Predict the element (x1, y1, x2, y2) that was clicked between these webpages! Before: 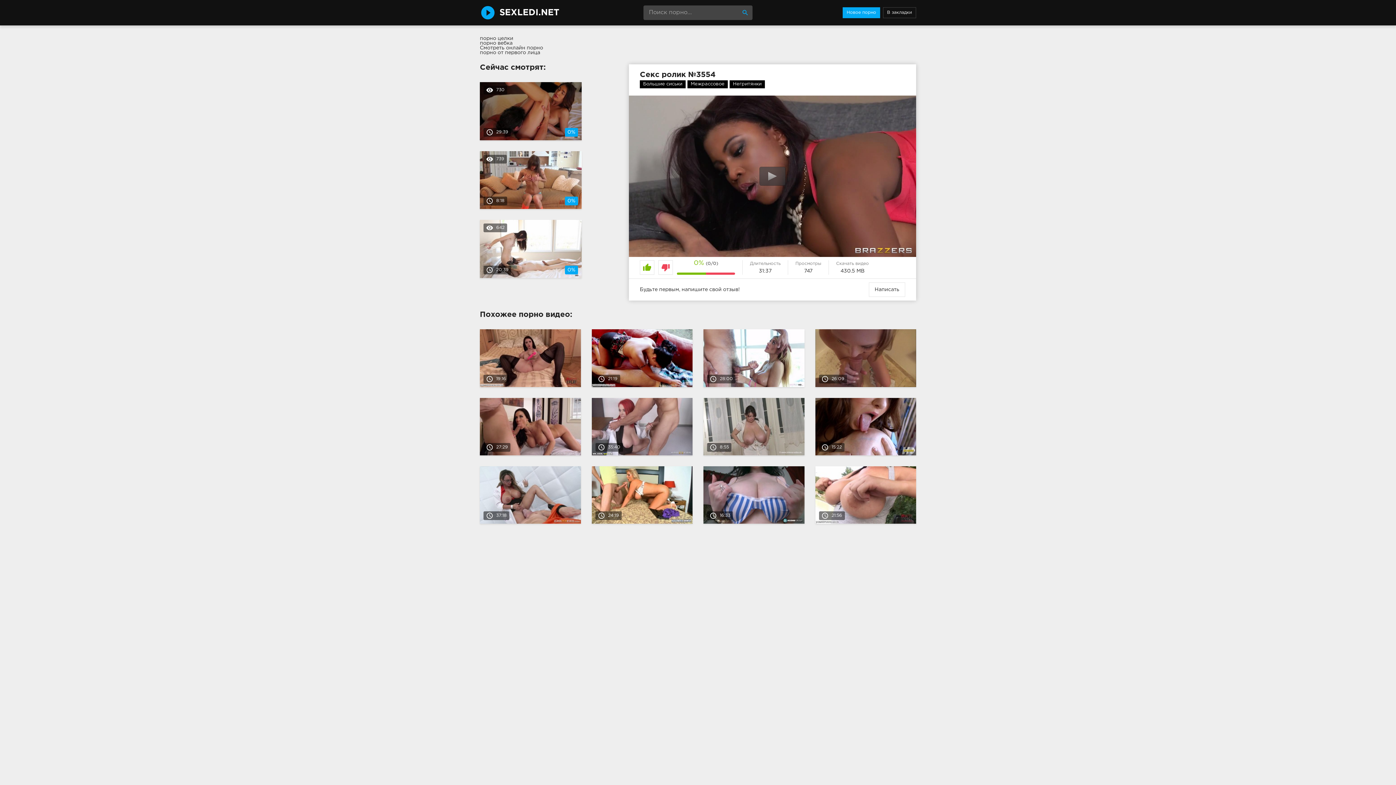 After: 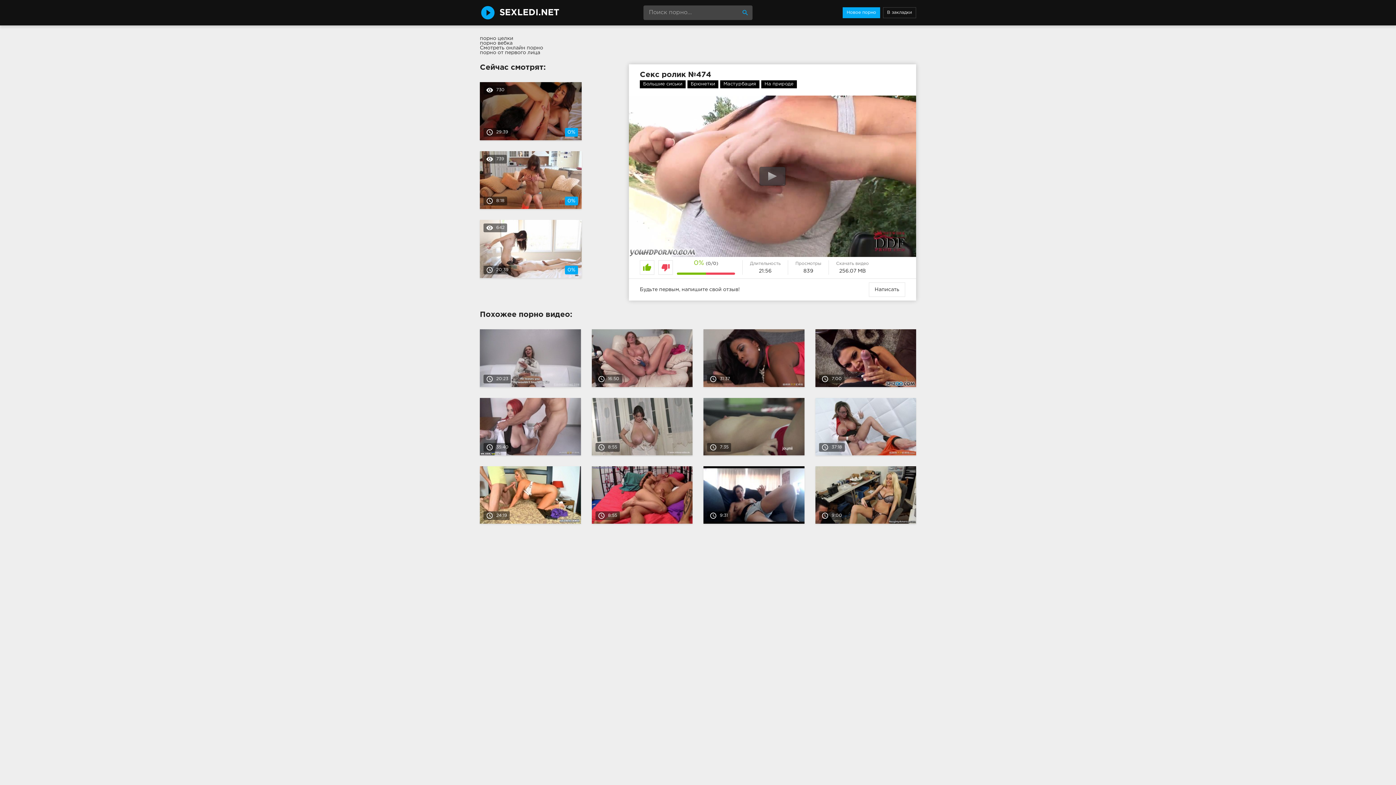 Action: bbox: (810, 466, 921, 523) label: access_time21:56